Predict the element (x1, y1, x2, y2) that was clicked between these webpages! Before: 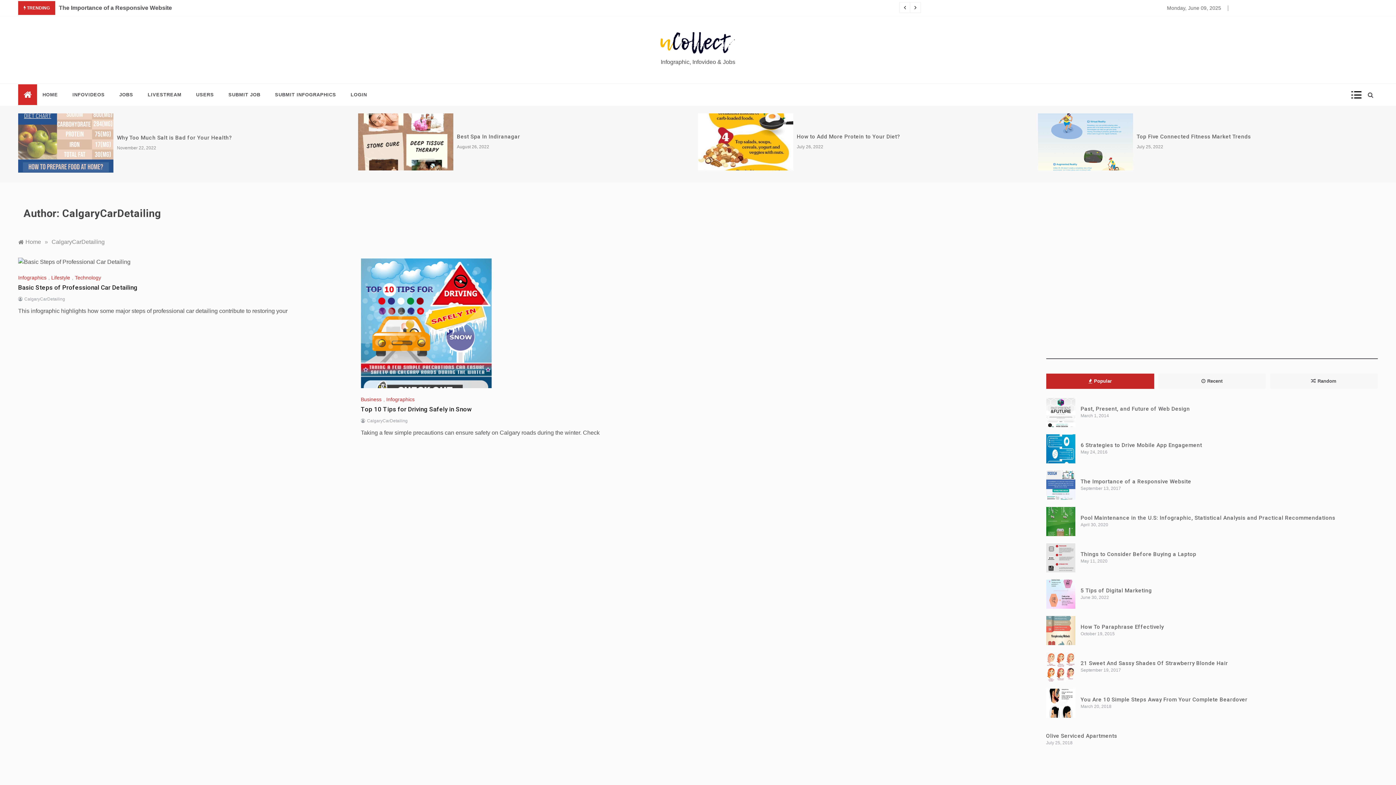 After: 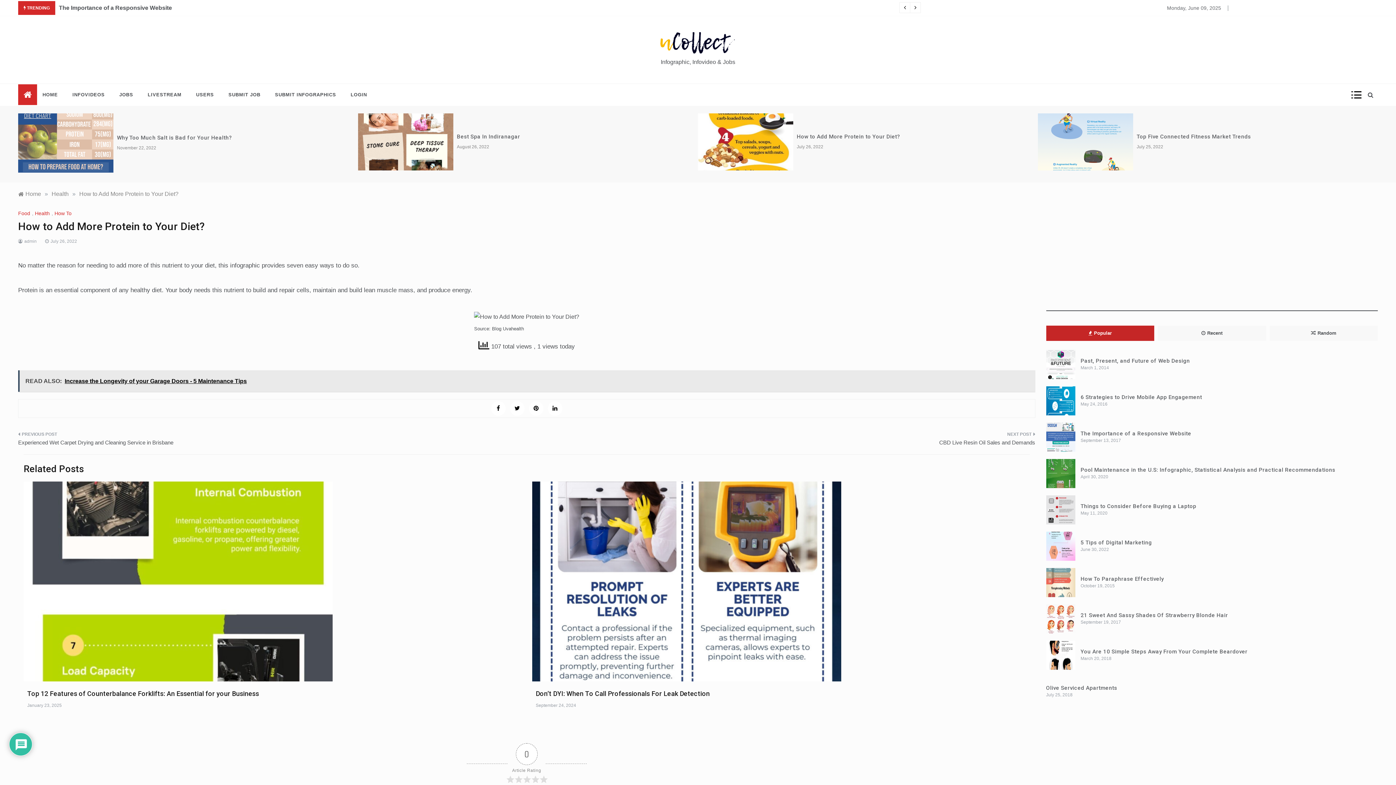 Action: bbox: (1140, 133, 1243, 140) label: How to Add More Protein to Your Diet?